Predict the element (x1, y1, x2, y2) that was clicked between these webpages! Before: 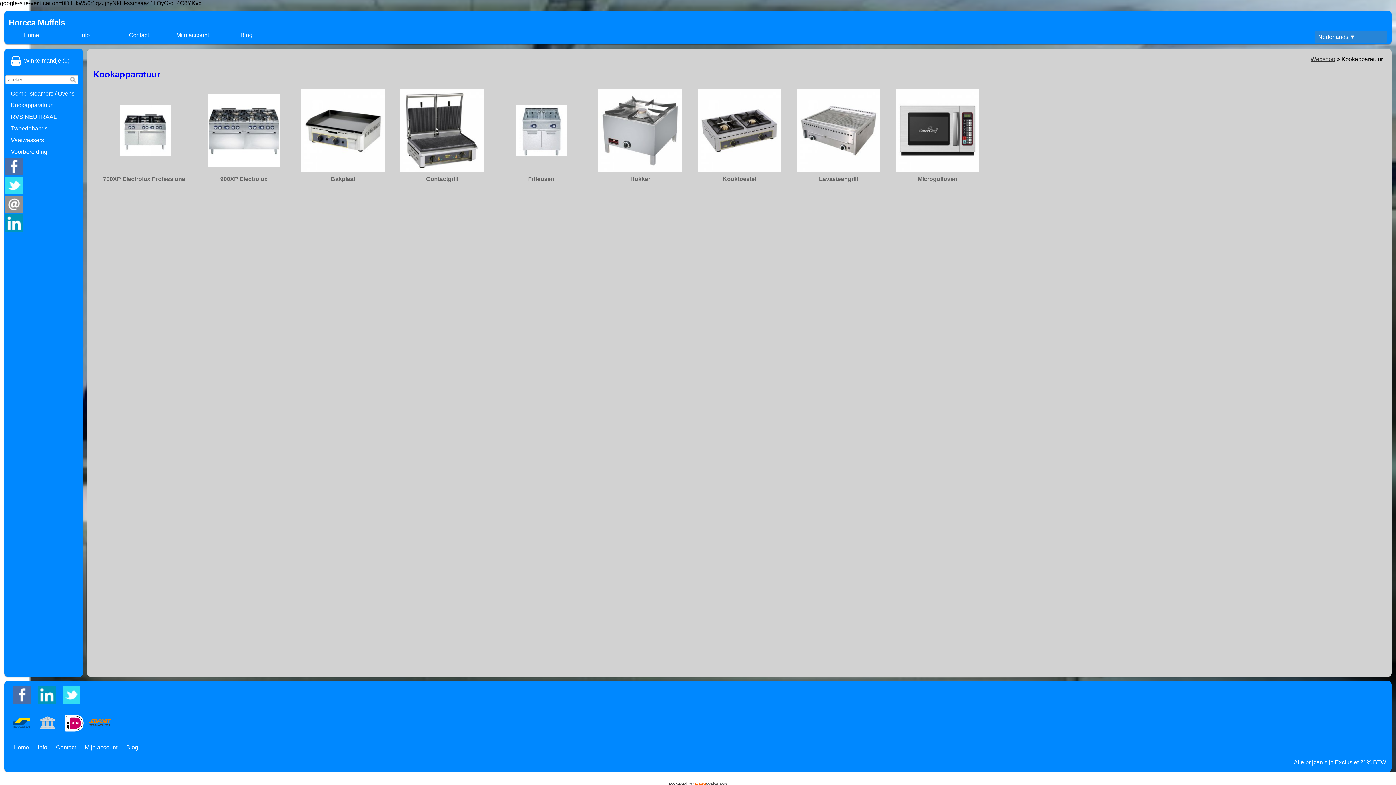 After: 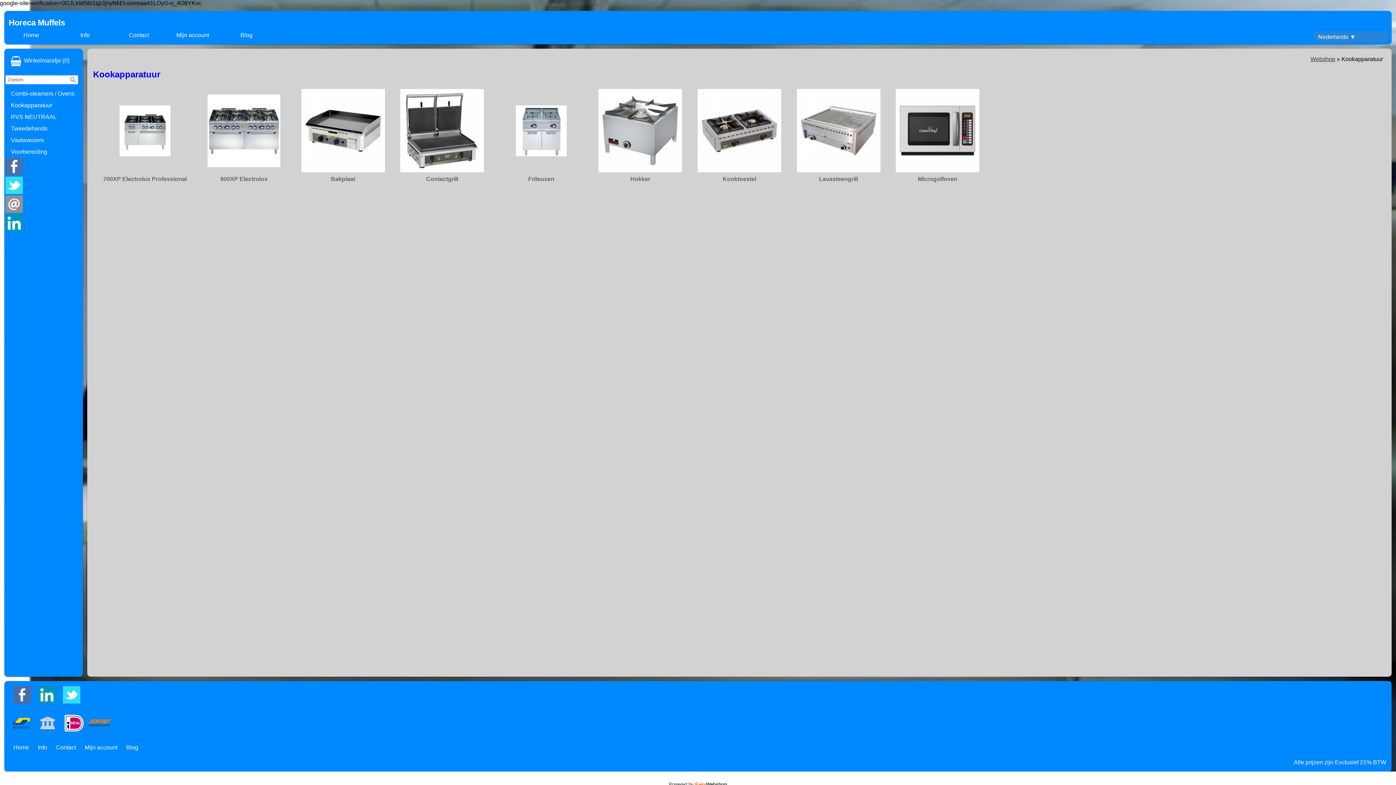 Action: bbox: (9, 682, 34, 711)